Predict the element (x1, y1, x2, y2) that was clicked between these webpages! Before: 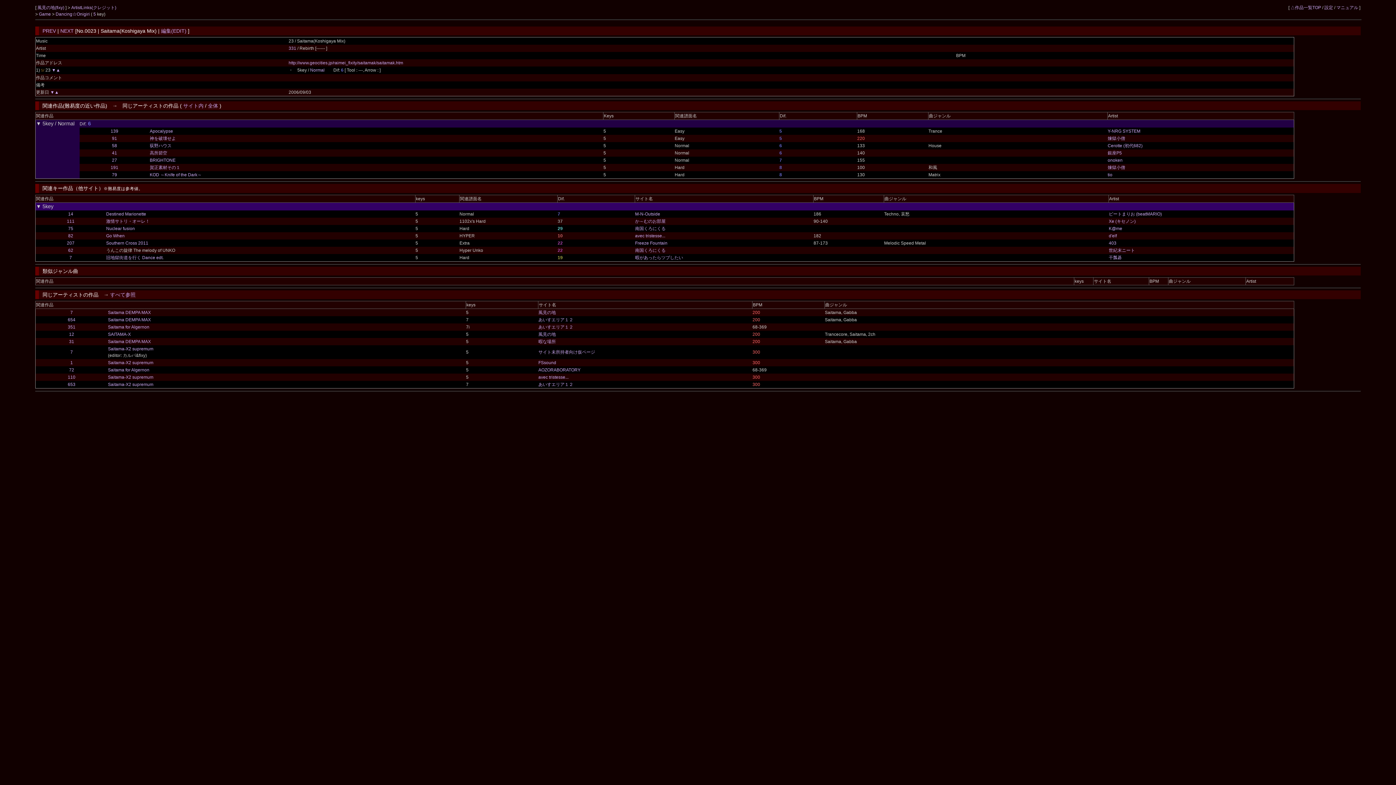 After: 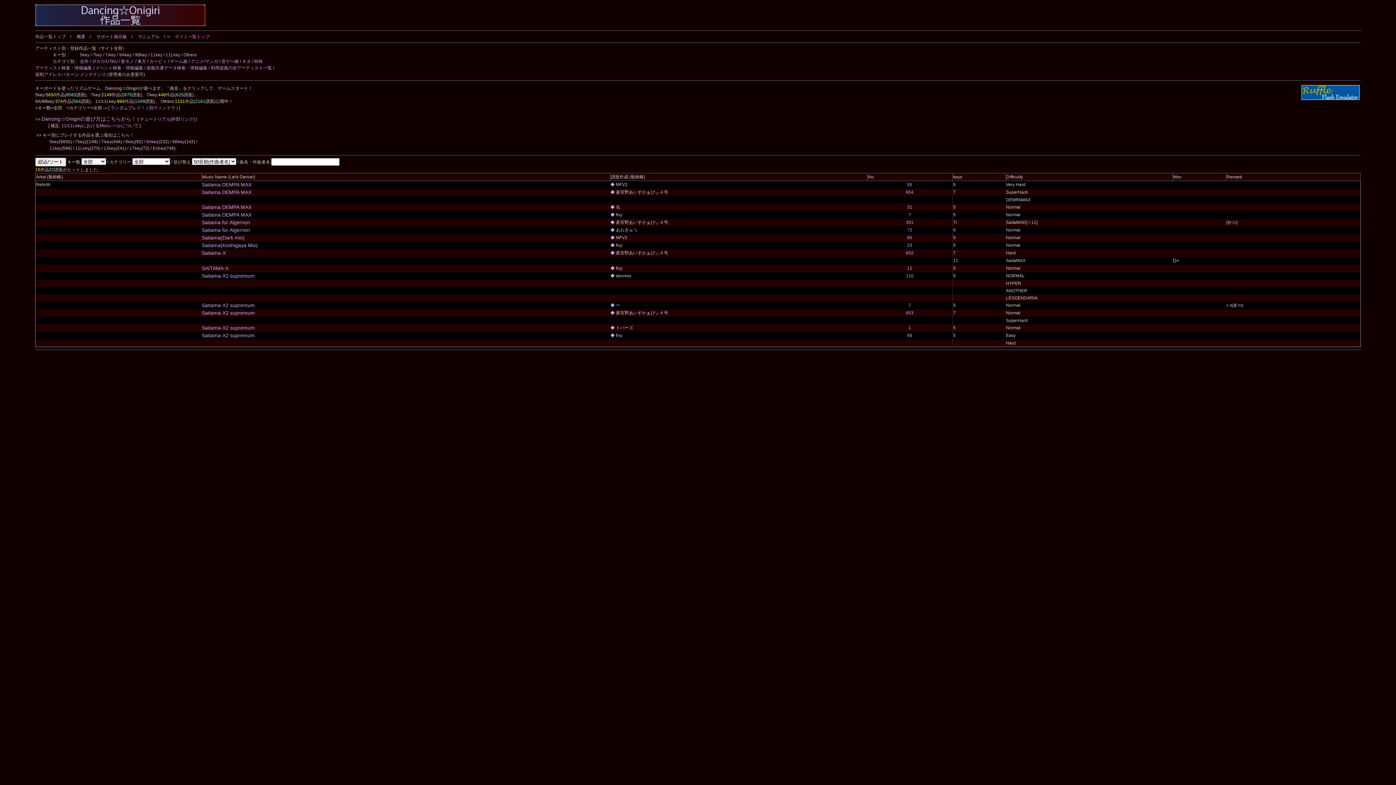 Action: bbox: (208, 102, 218, 108) label: 全体